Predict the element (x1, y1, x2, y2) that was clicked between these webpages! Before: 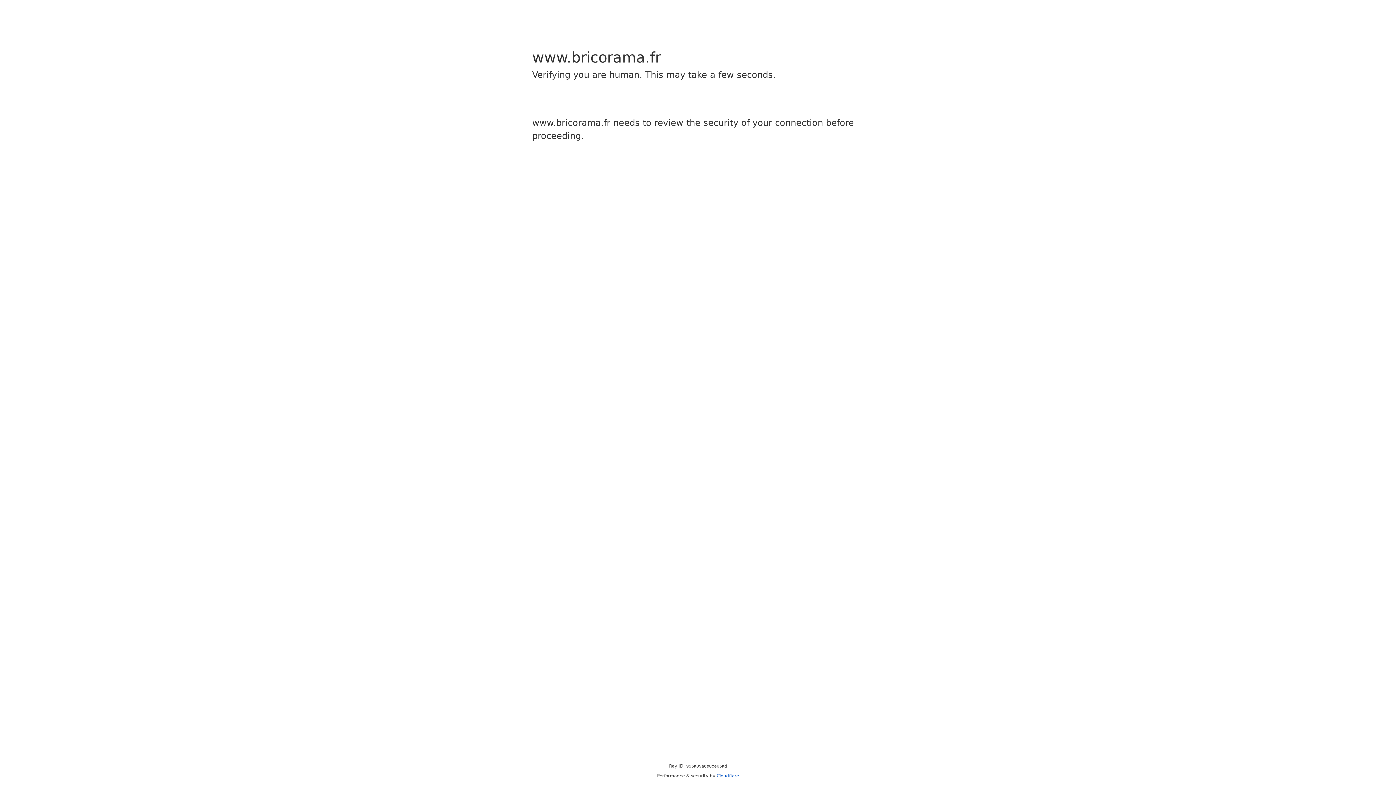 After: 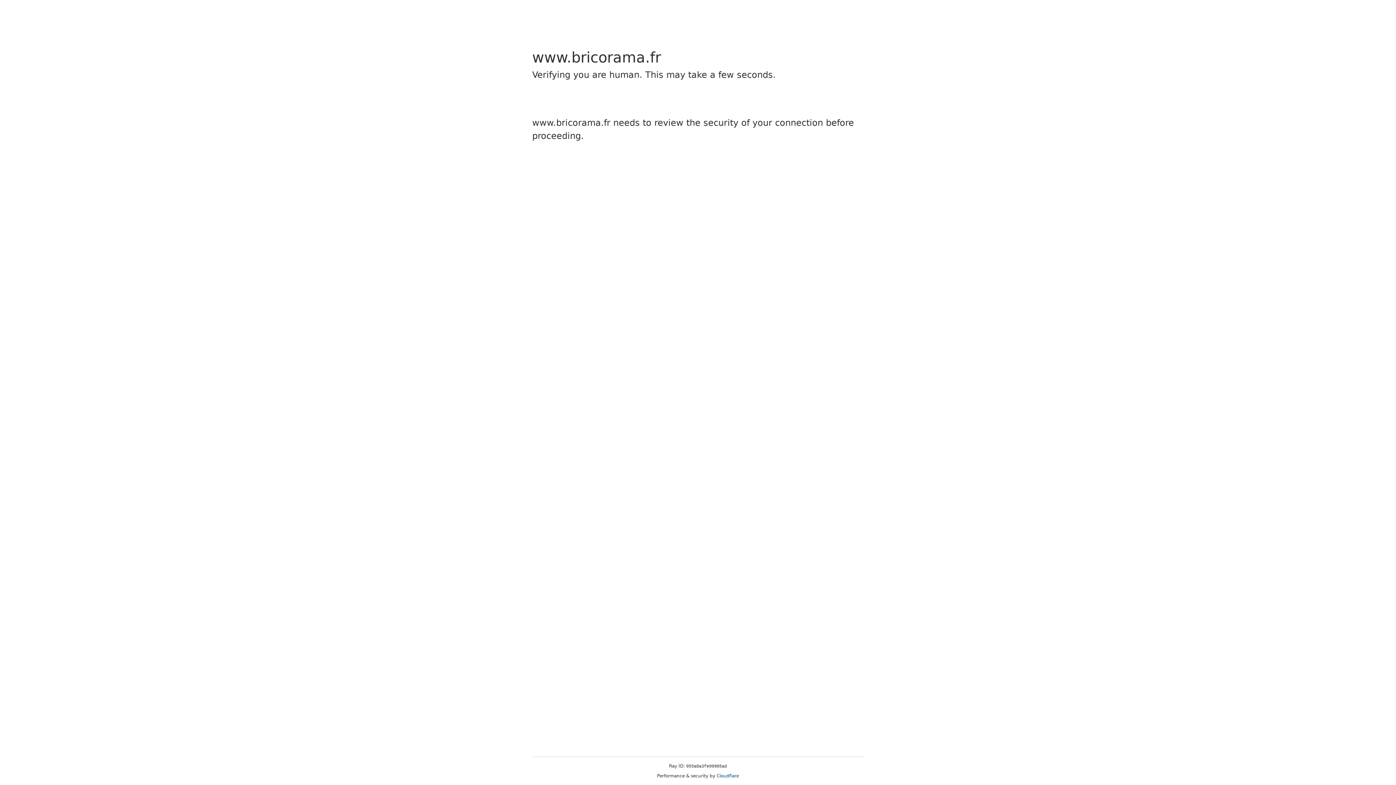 Action: bbox: (716, 773, 739, 778) label: Cloudflare